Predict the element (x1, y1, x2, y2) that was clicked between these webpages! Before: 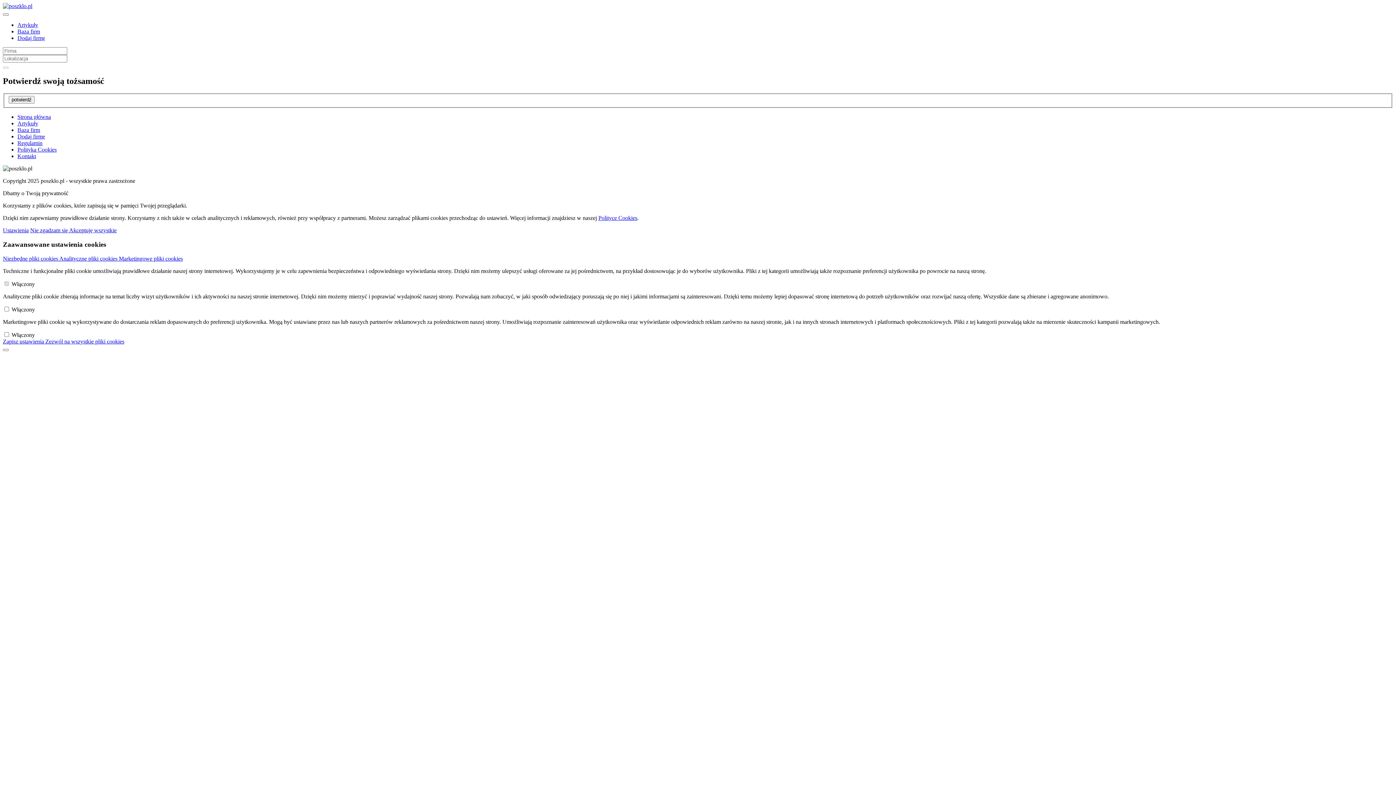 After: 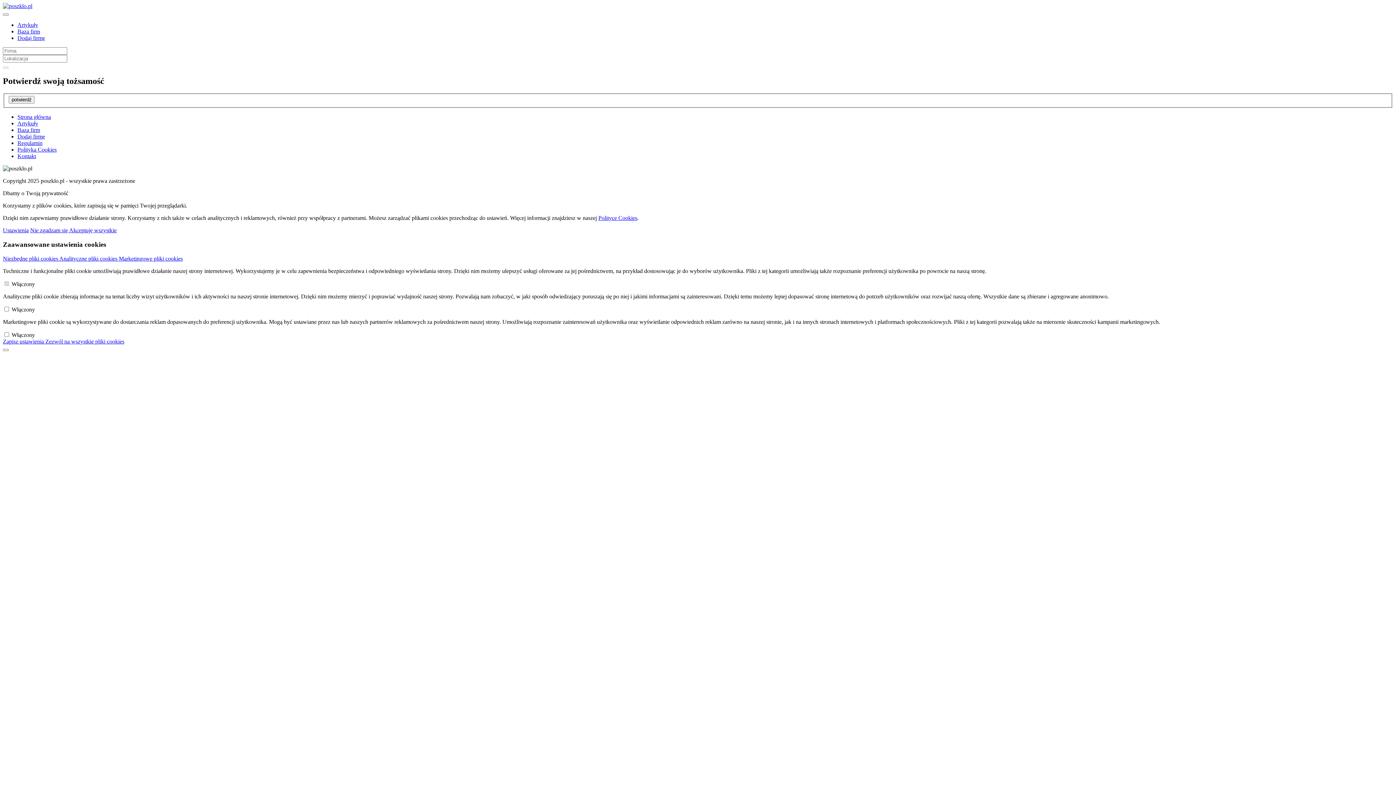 Action: bbox: (598, 215, 637, 221) label: Polityce Cookies